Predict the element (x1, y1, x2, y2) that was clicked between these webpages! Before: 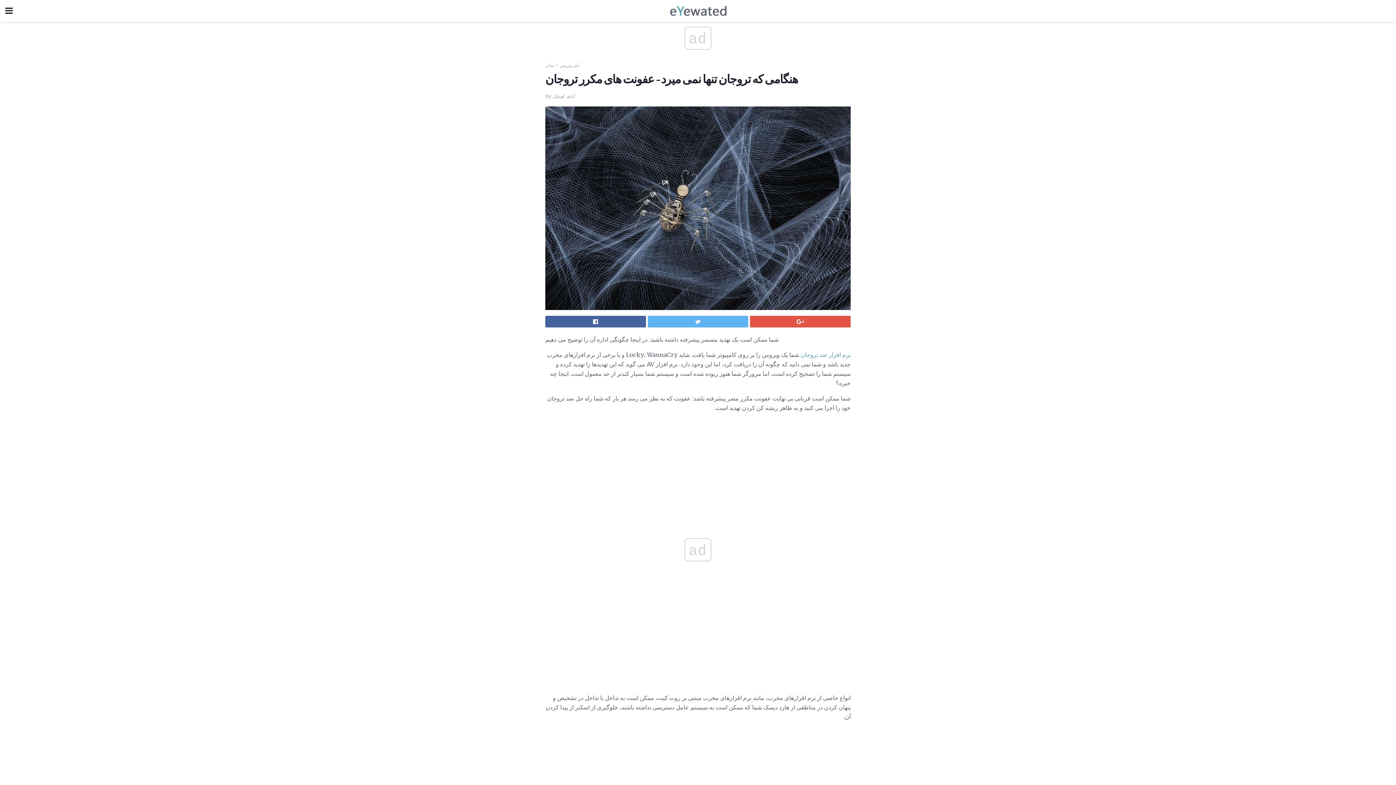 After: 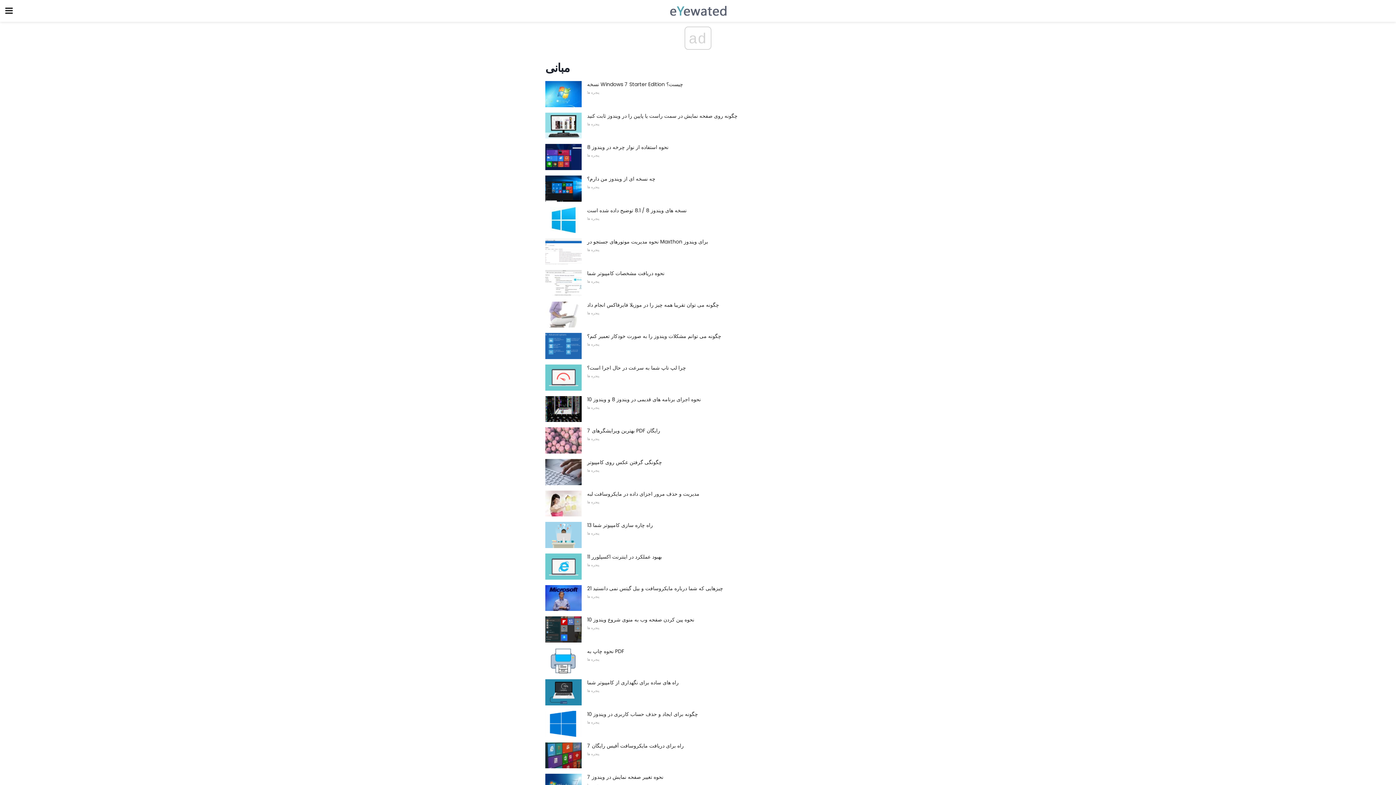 Action: label: مبانی bbox: (545, 62, 554, 68)